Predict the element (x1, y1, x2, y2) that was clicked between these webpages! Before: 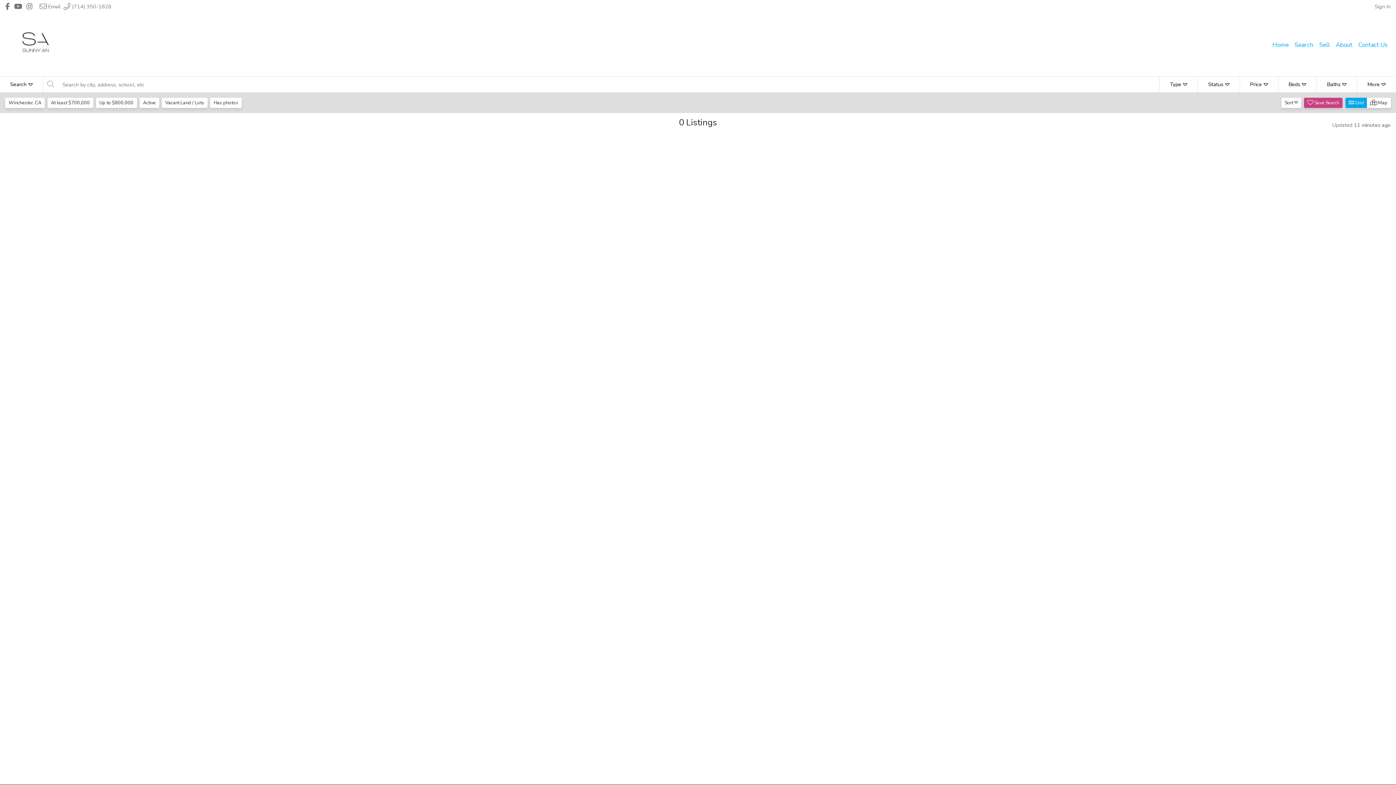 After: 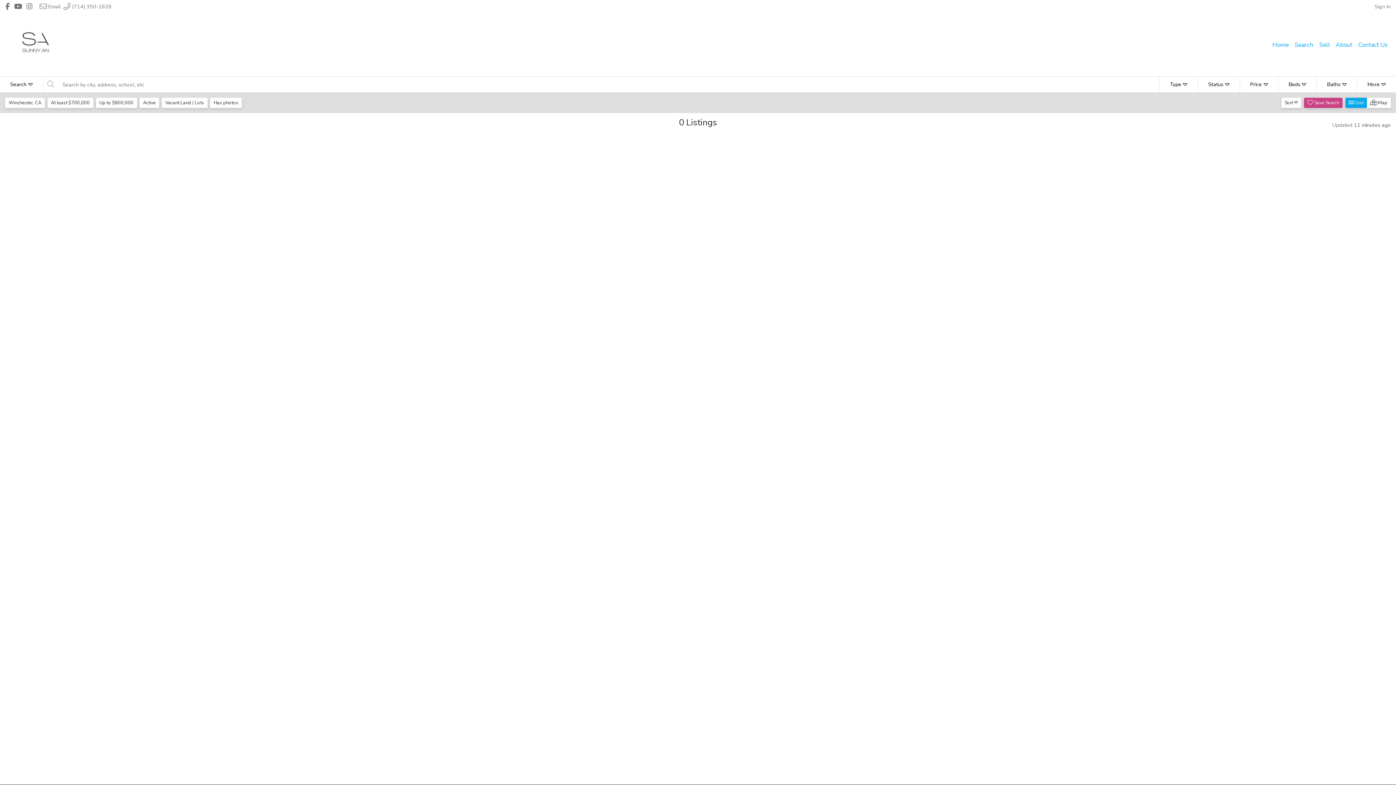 Action: bbox: (26, 2, 32, 10) label: Header Sunny An's Instagram profile link